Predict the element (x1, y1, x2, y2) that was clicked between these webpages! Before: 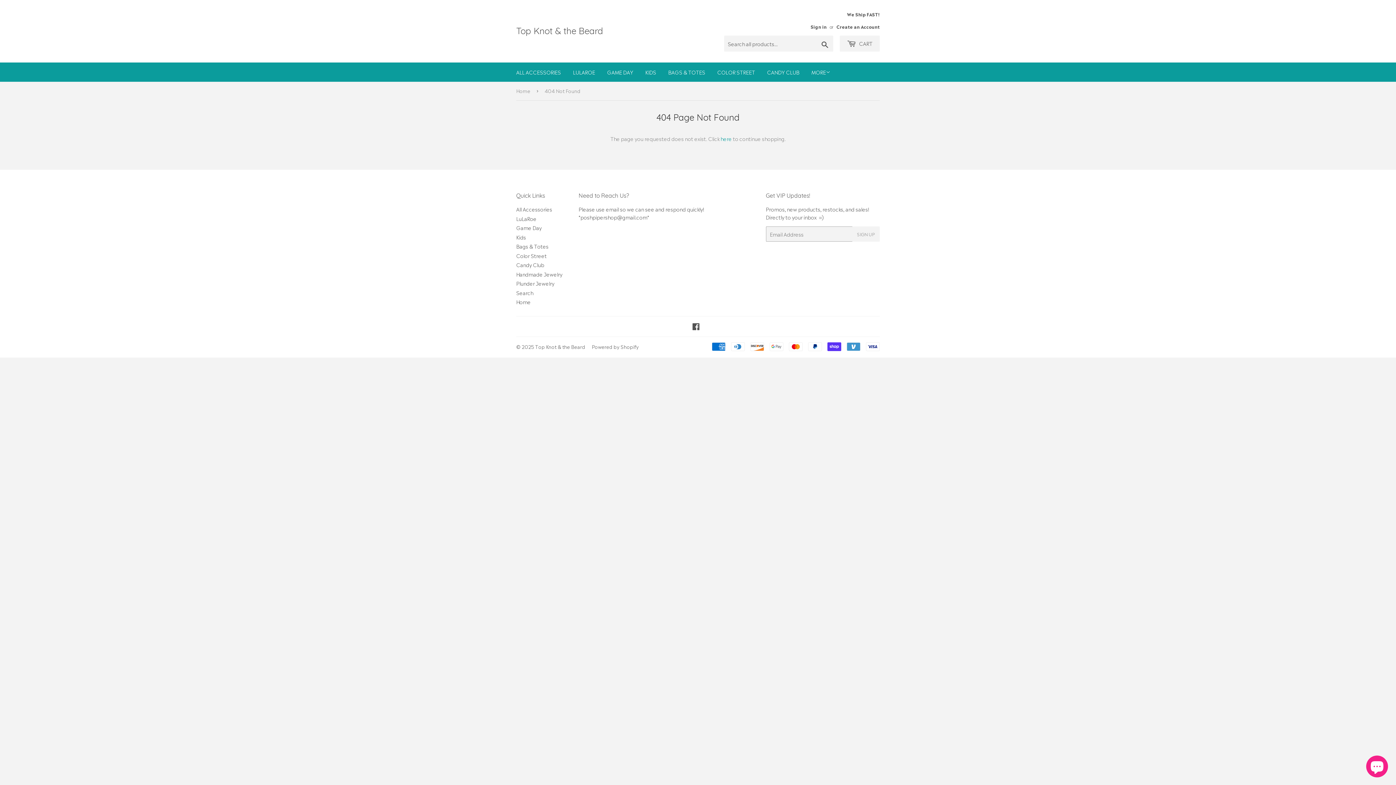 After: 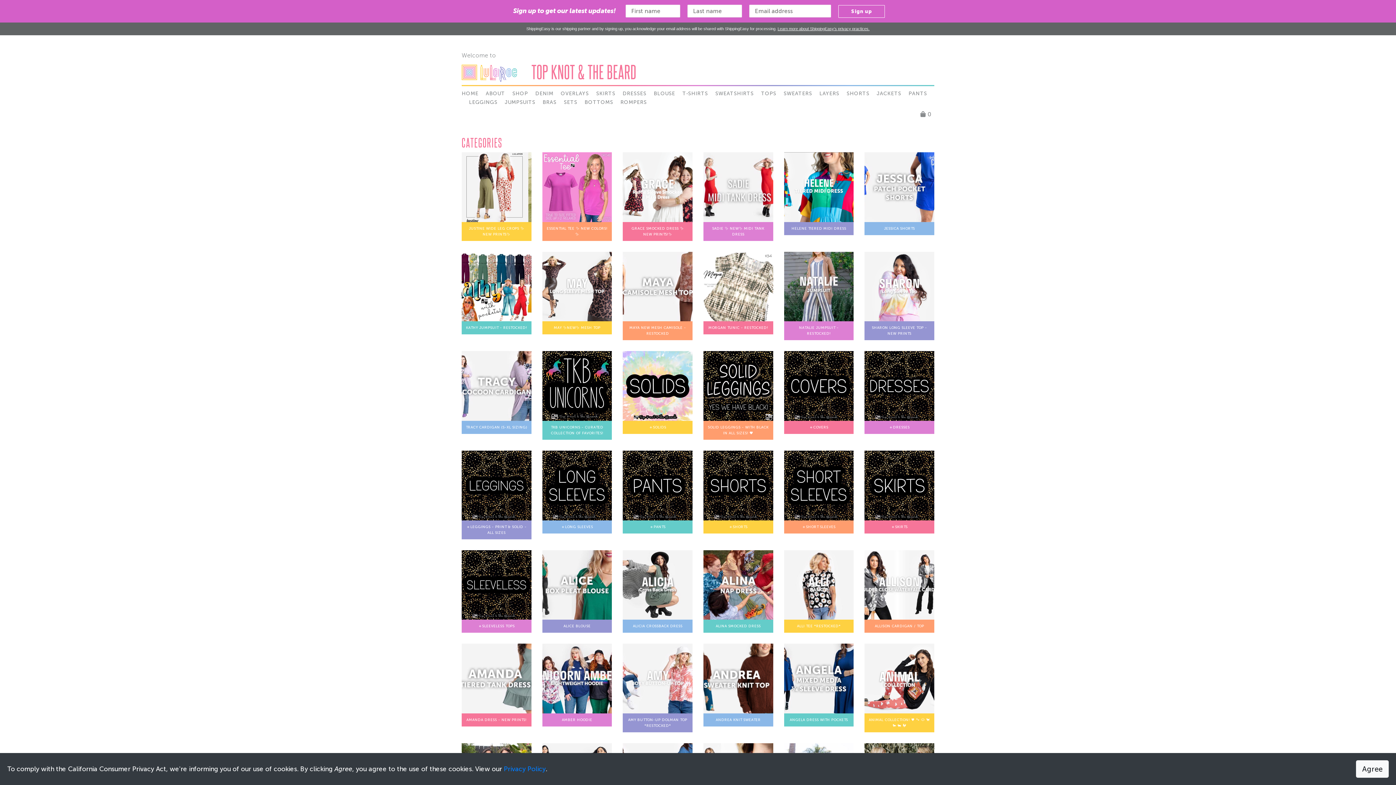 Action: bbox: (516, 214, 536, 222) label: LuLaRoe